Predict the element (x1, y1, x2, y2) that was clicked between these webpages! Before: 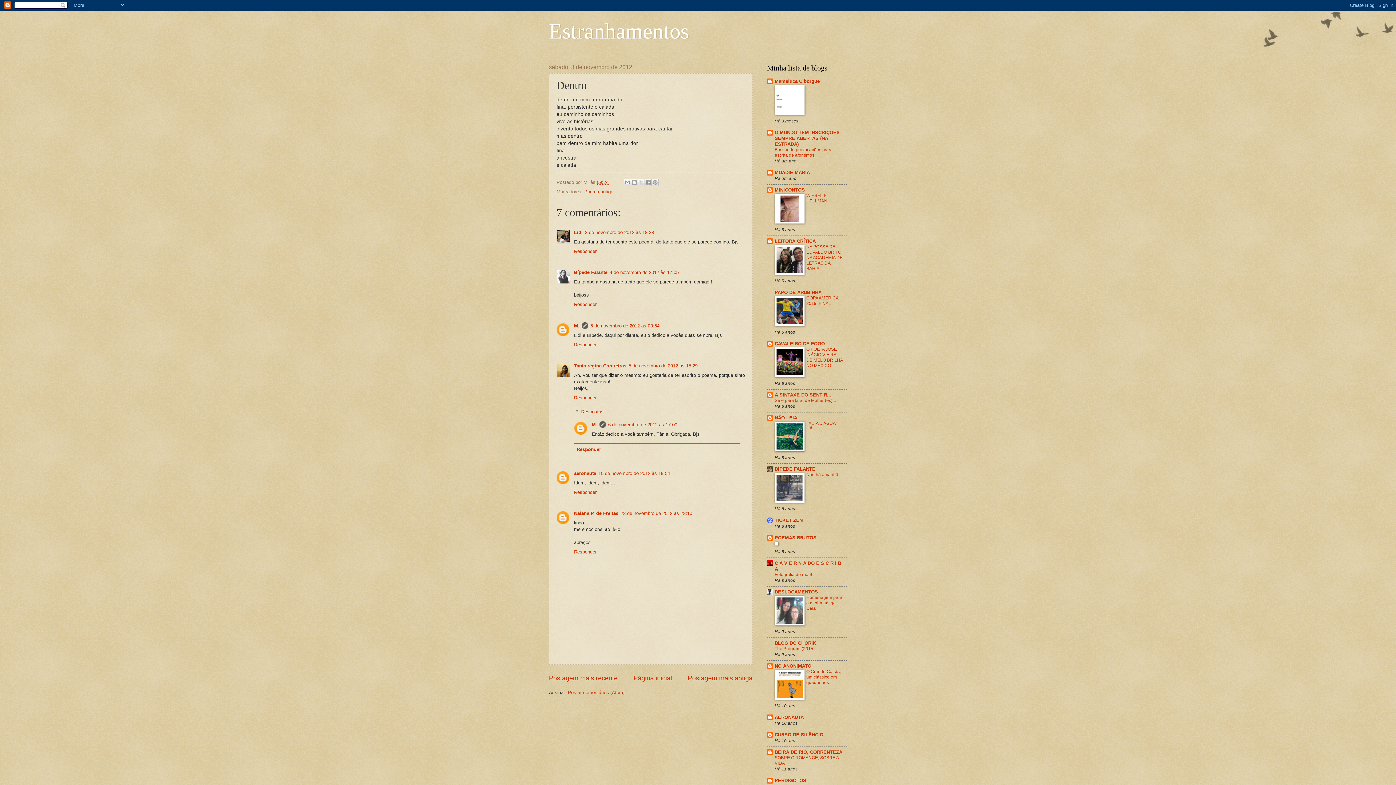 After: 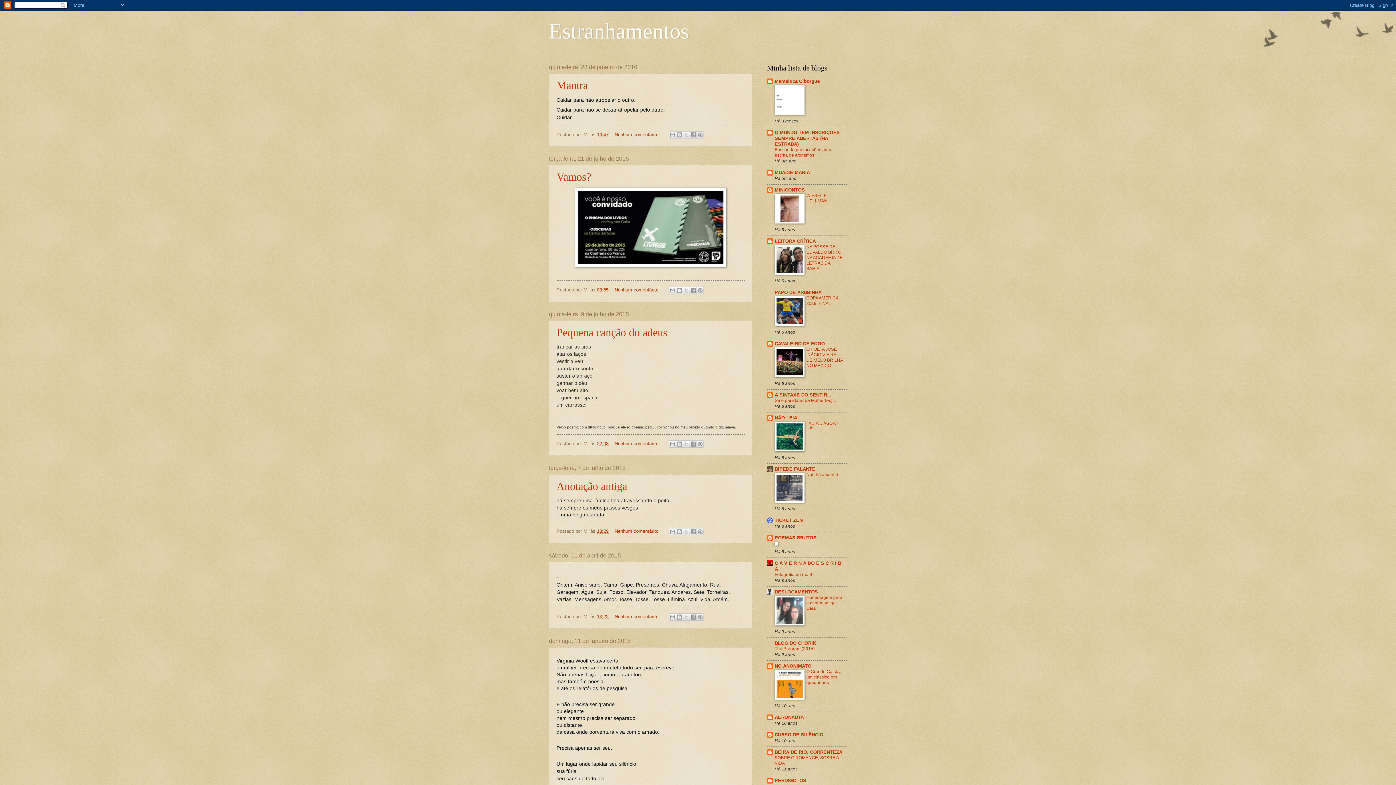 Action: bbox: (633, 675, 672, 682) label: Página inicial